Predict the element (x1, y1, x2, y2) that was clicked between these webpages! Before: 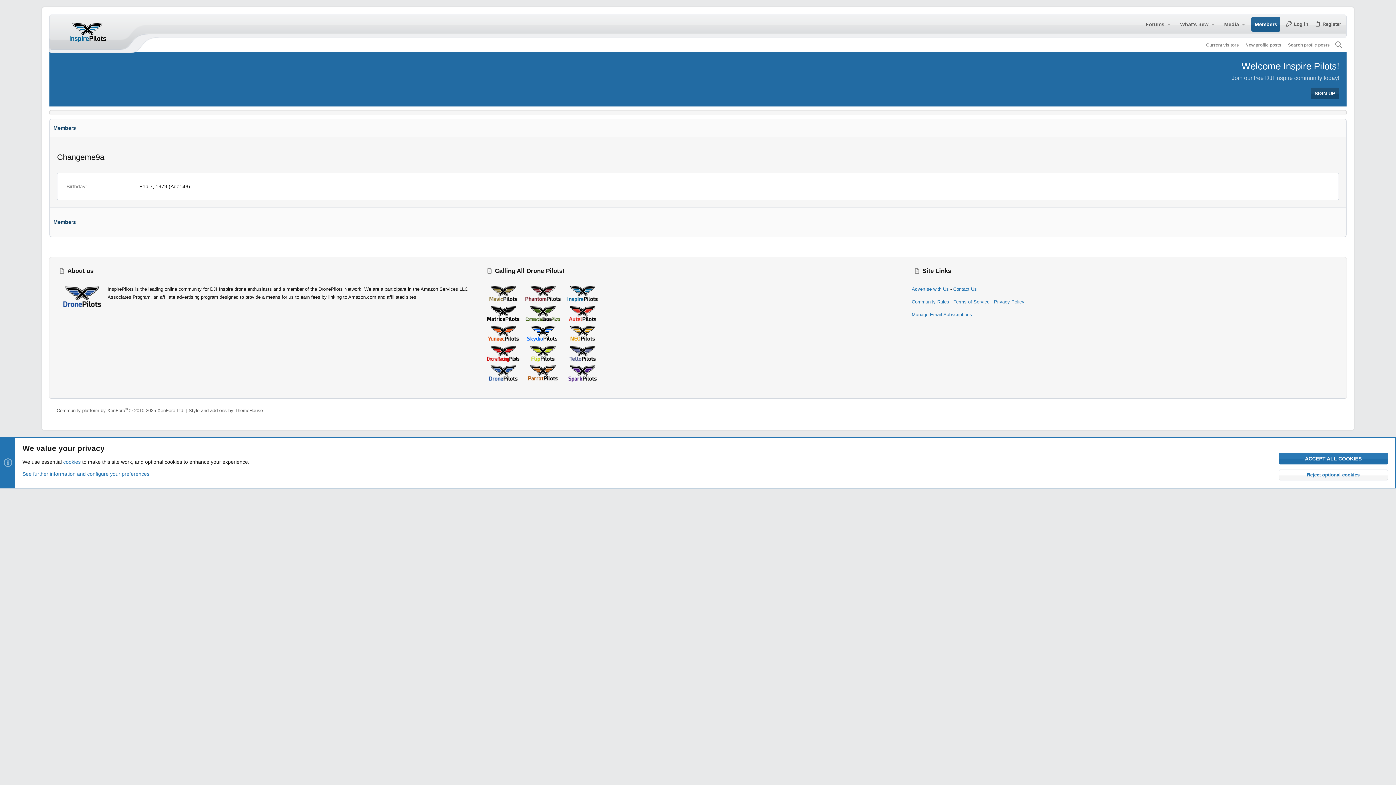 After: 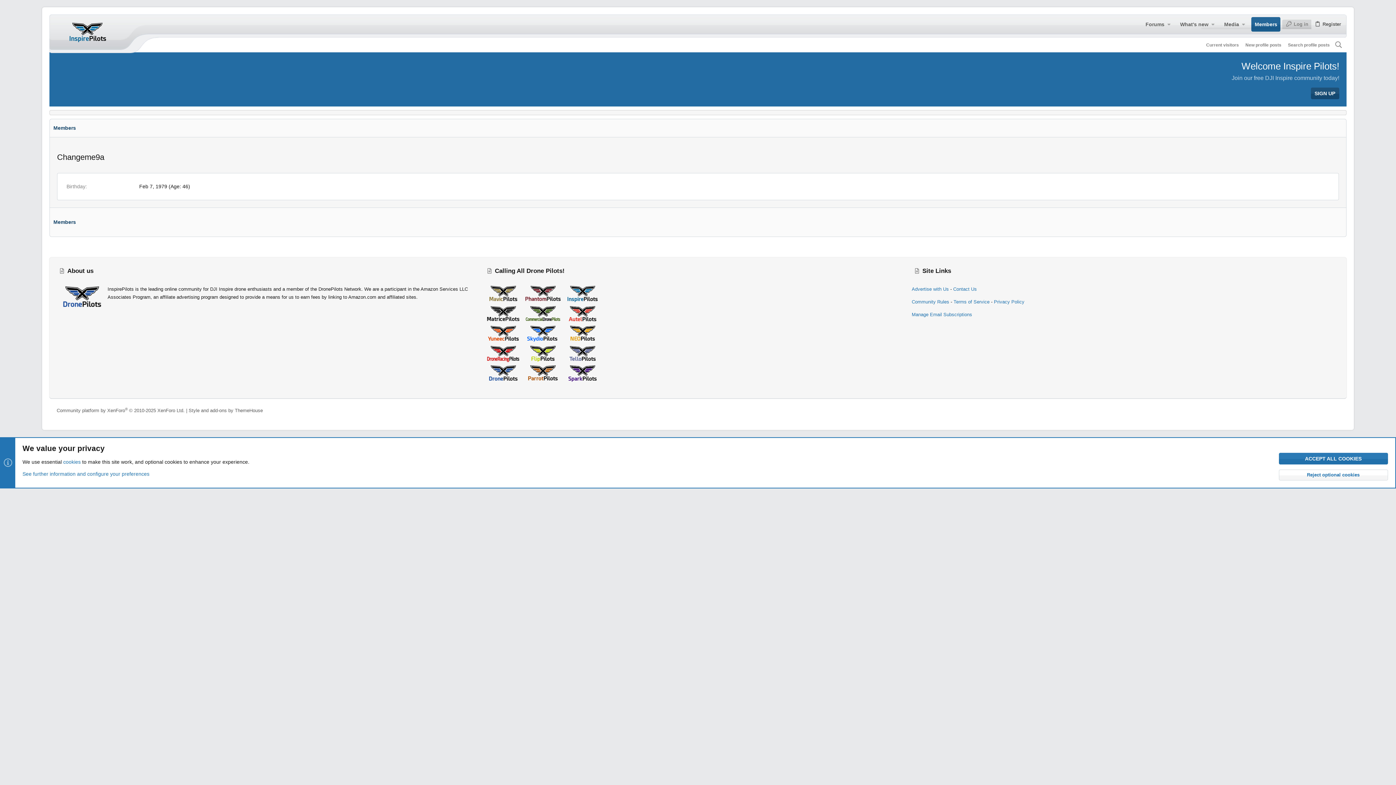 Action: bbox: (1282, 19, 1311, 29) label: Log in